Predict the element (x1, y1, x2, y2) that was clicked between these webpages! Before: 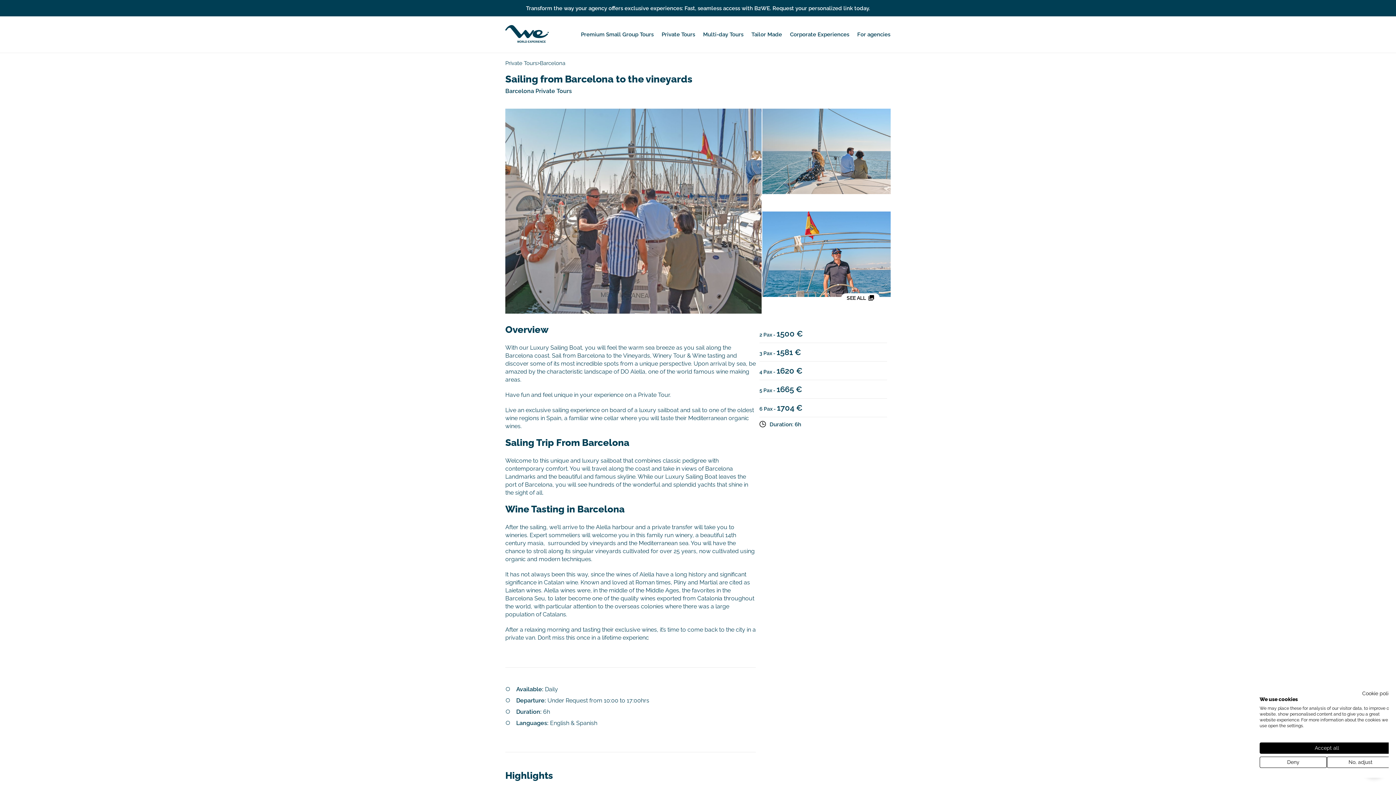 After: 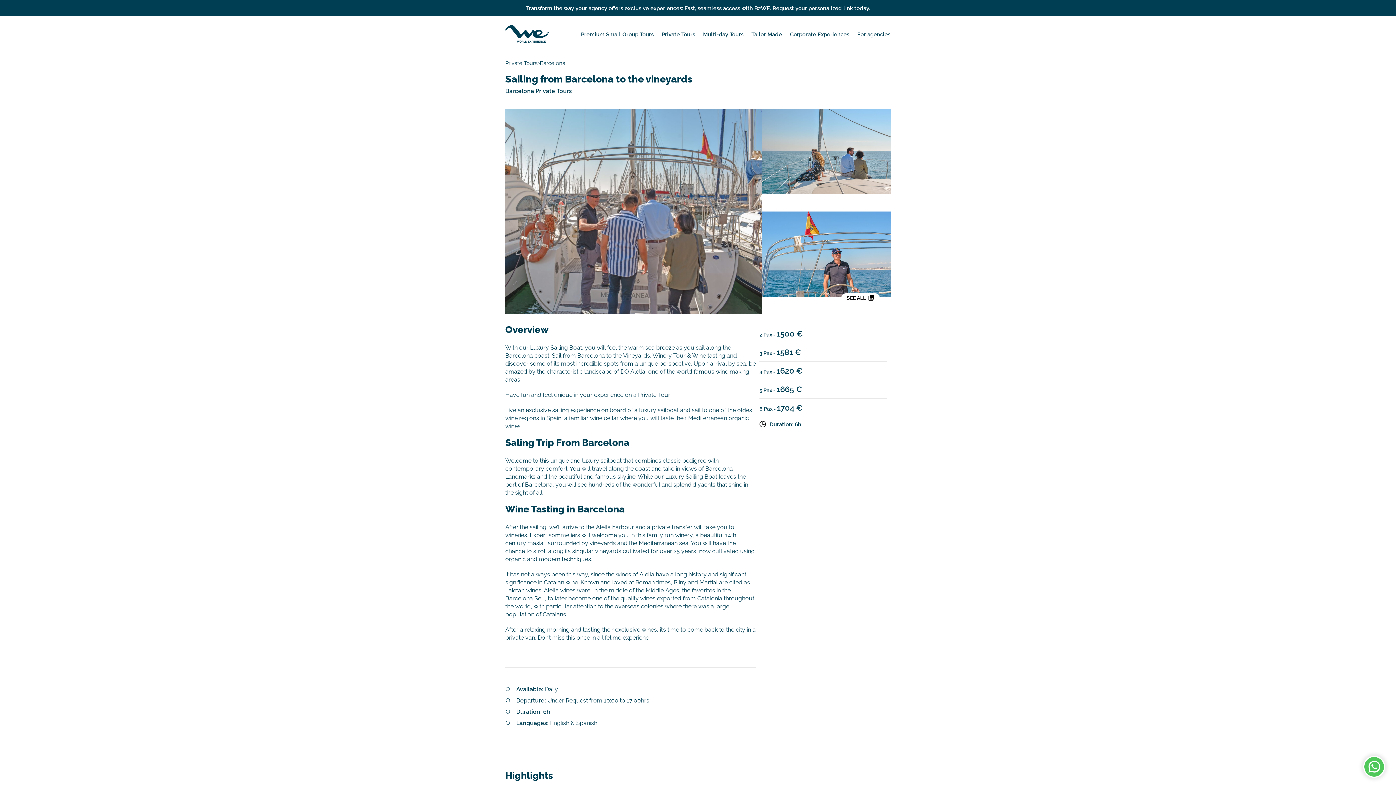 Action: bbox: (1260, 757, 1327, 768) label: Deny all cookies